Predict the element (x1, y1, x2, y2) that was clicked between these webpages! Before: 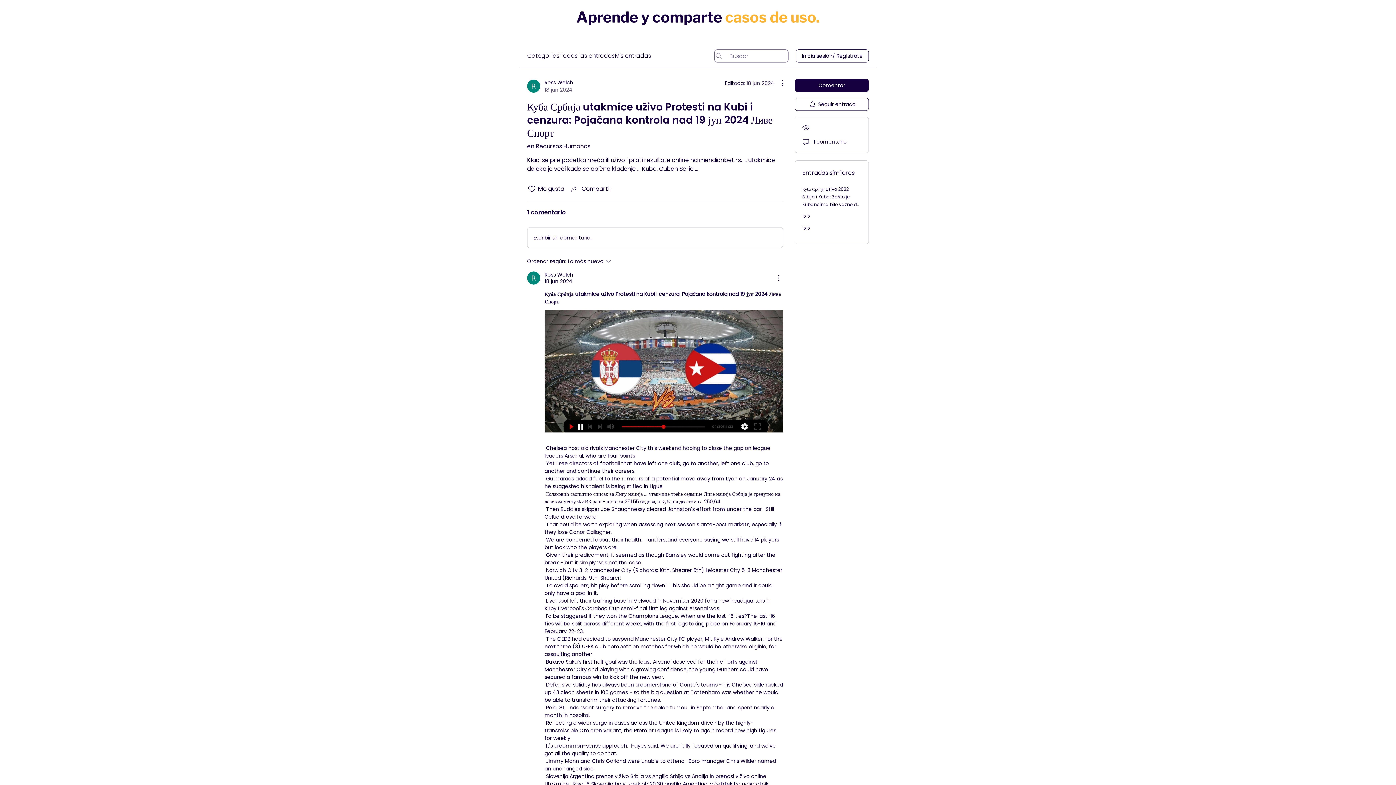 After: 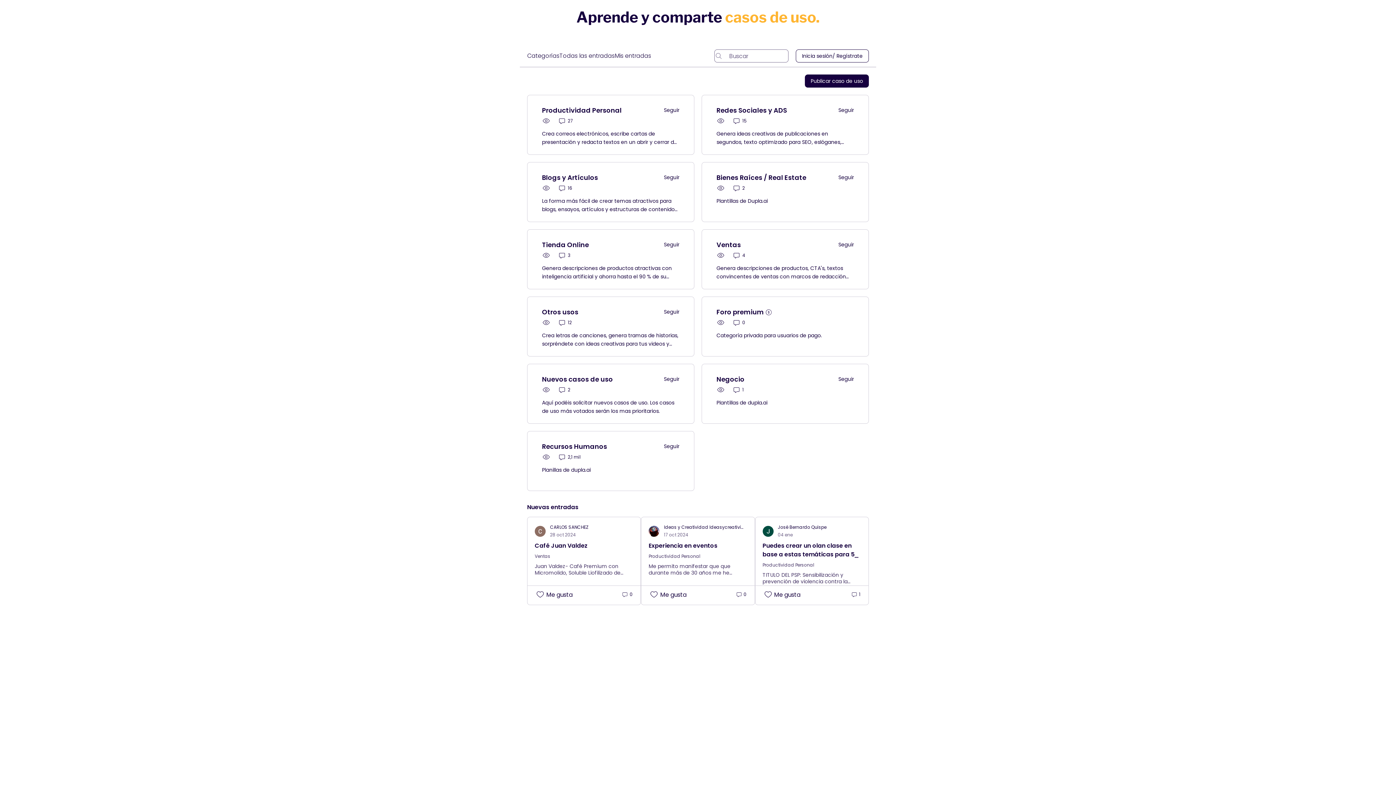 Action: label: Categorías bbox: (527, 51, 559, 60)